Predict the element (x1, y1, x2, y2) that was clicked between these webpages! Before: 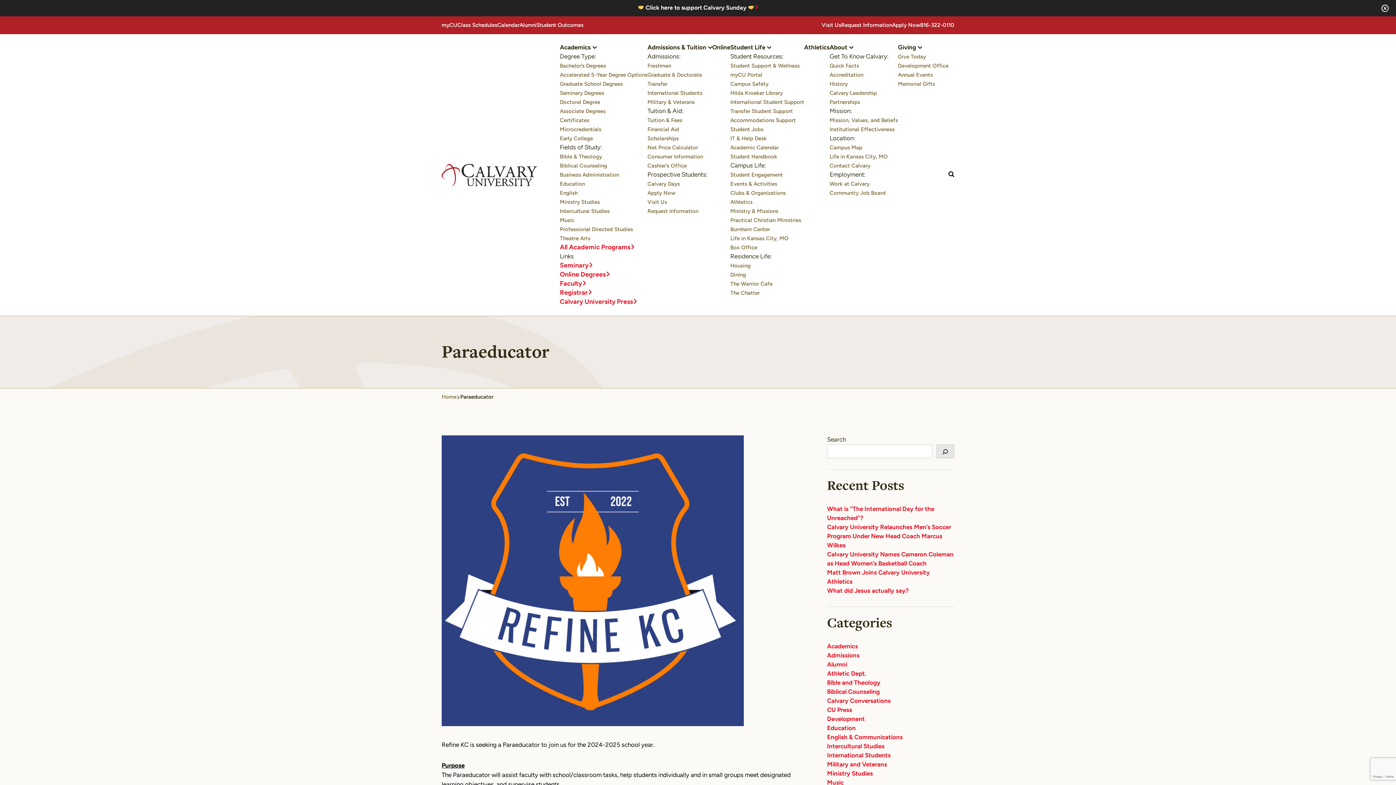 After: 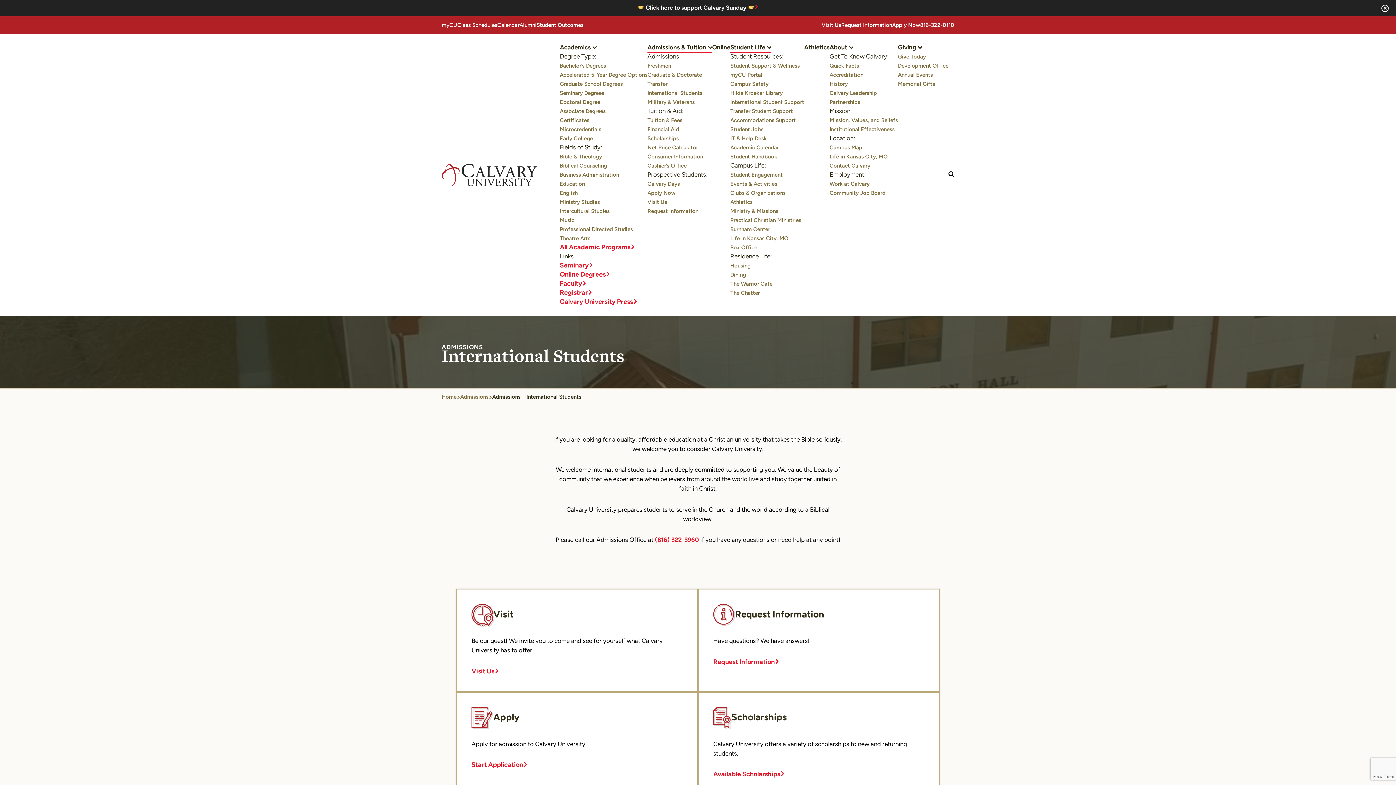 Action: bbox: (647, 90, 702, 96) label: International Students